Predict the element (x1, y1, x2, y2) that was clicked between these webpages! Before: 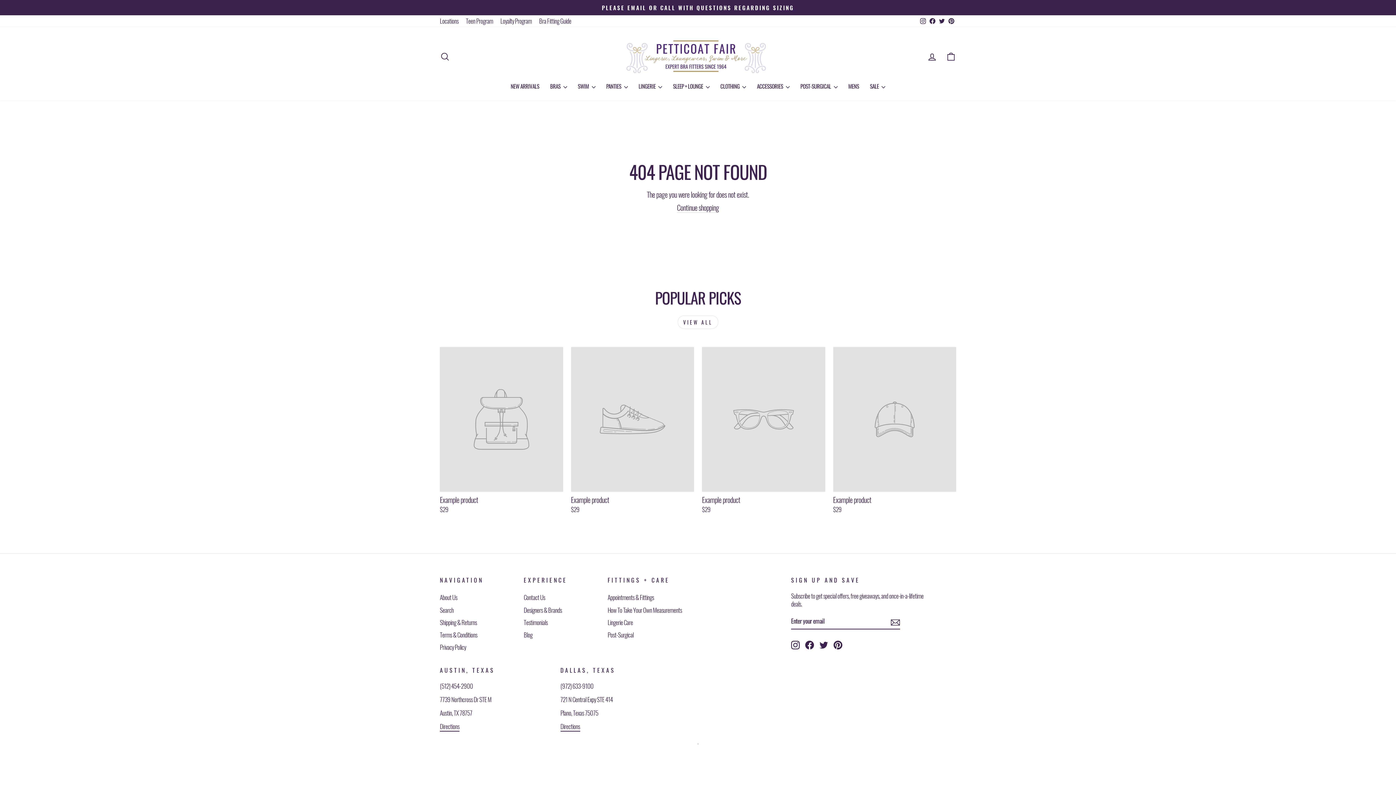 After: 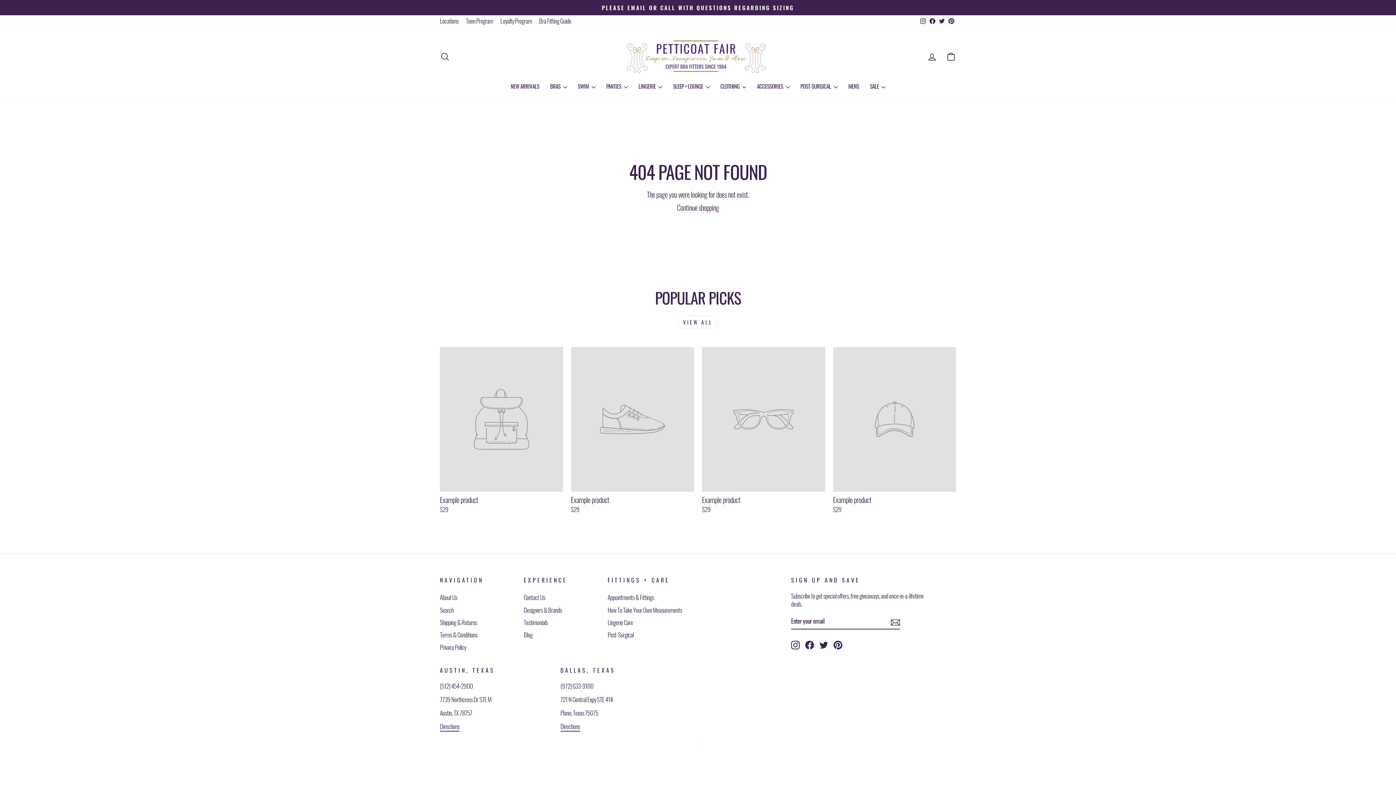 Action: label: Instagram bbox: (918, 15, 928, 26)